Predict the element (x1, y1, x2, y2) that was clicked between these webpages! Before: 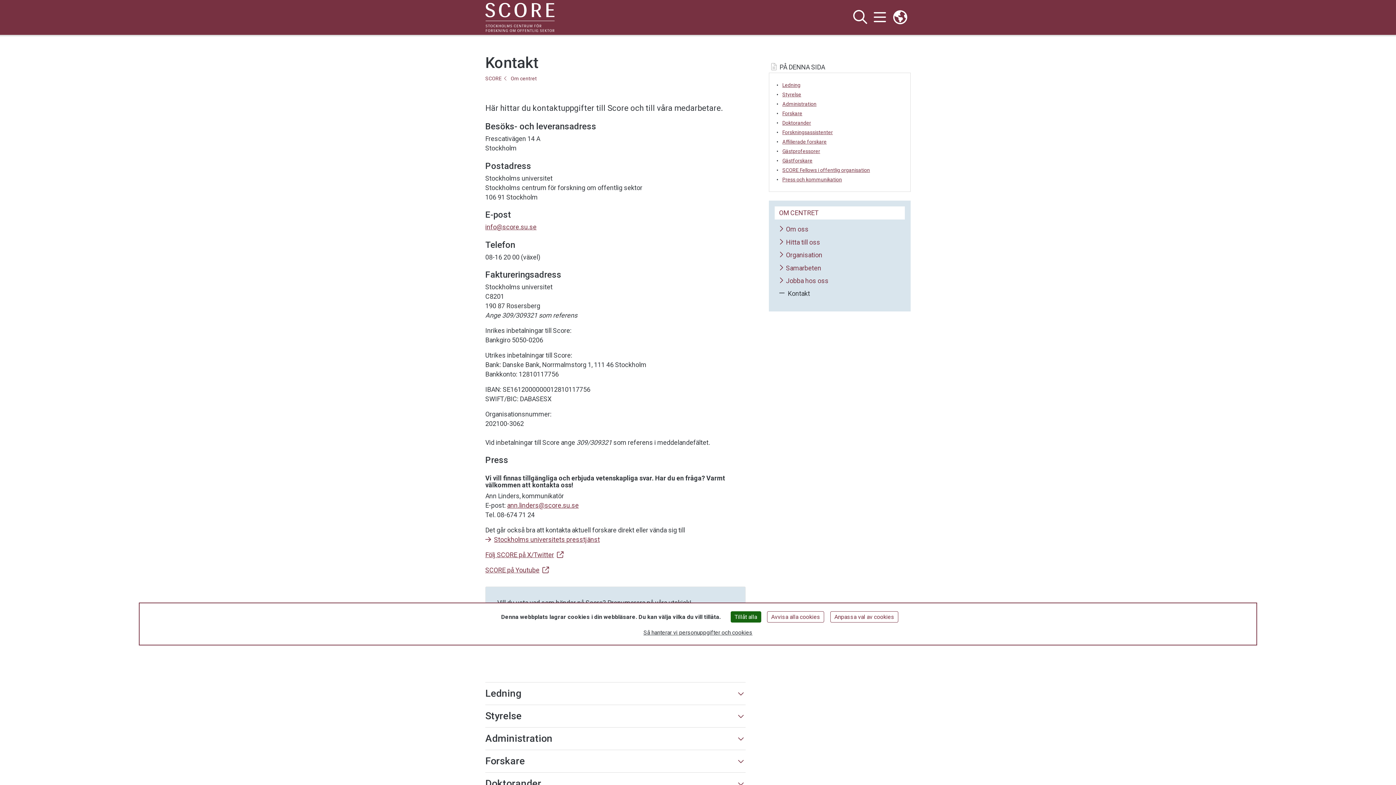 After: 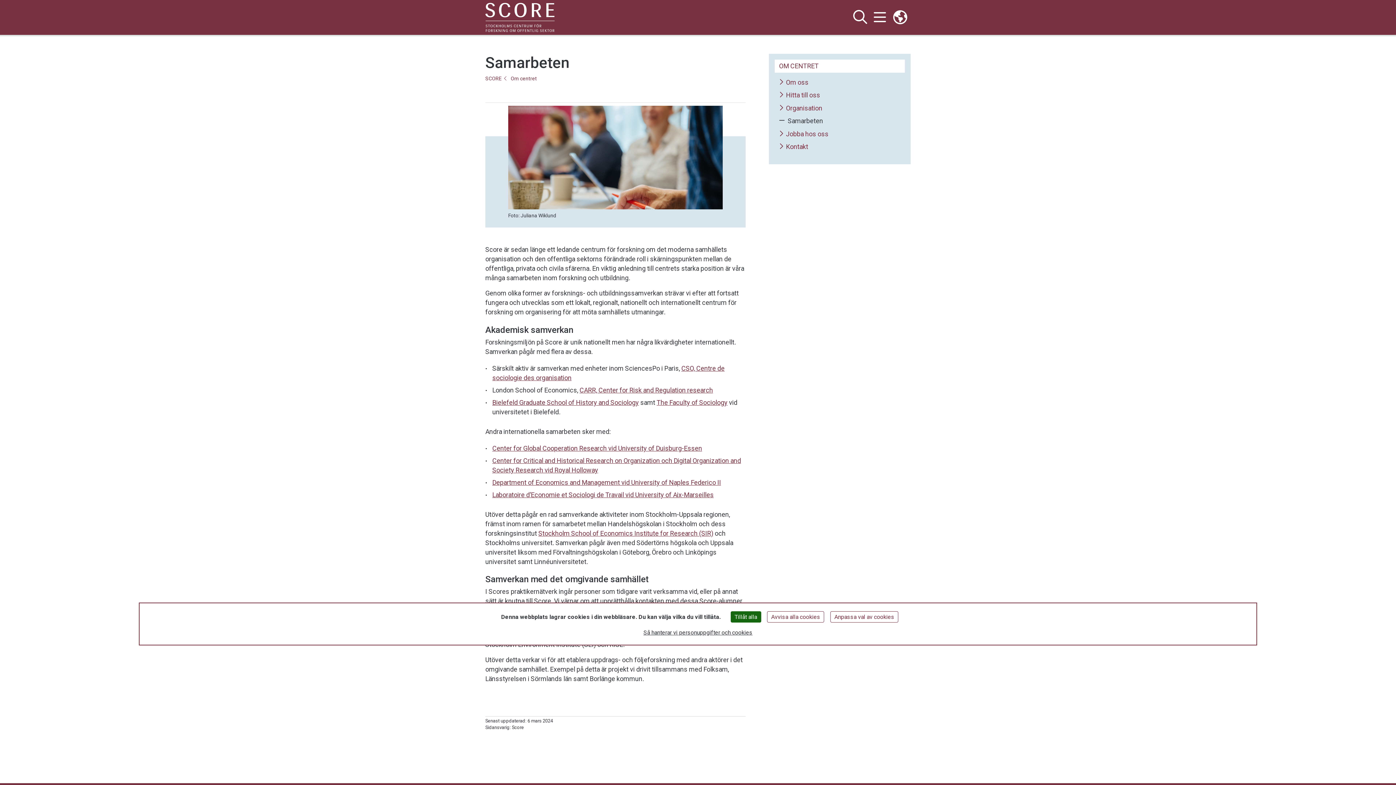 Action: bbox: (779, 264, 821, 271) label: Samarbeten